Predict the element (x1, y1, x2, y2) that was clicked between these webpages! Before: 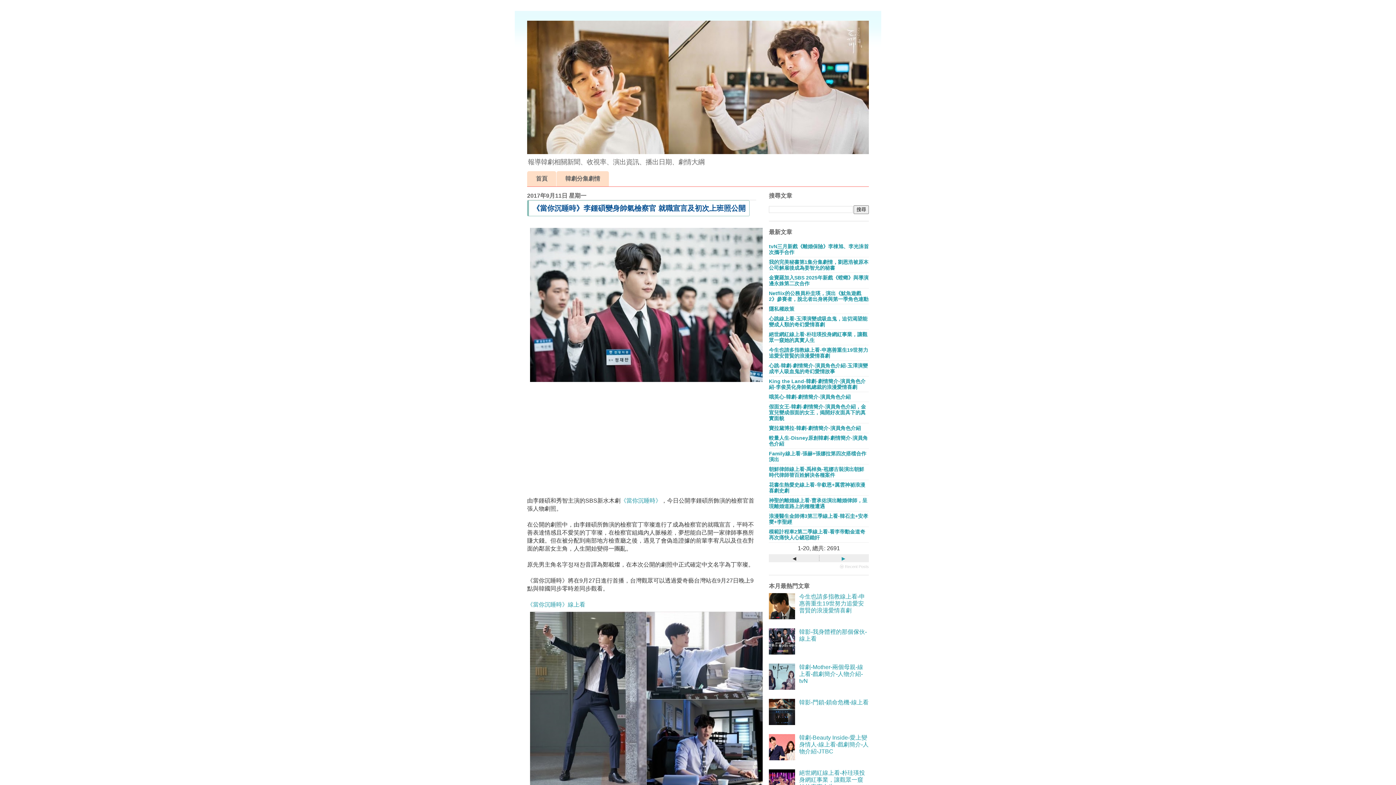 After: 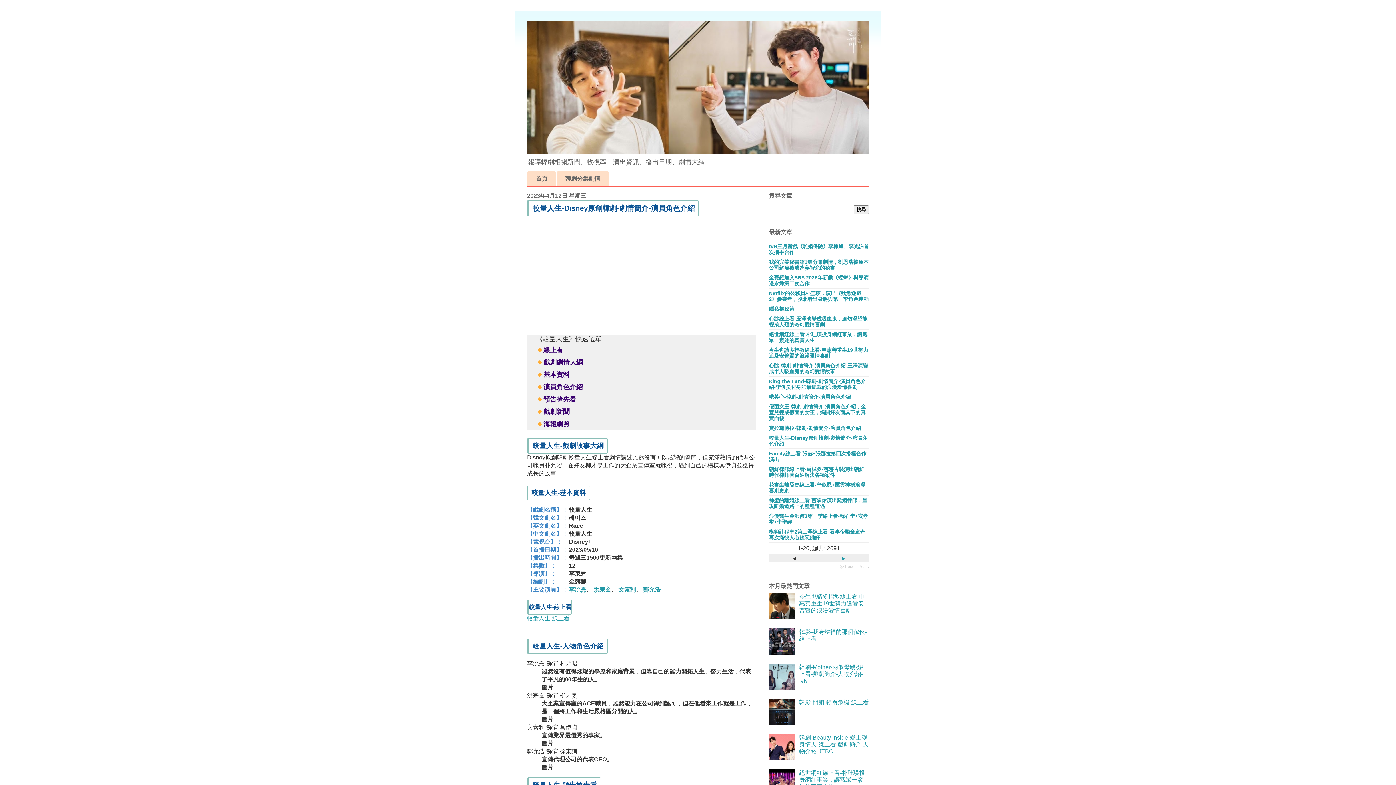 Action: bbox: (769, 435, 868, 446) label: 較量人生-Disney原創韓劇-劇情簡介-演員角色介紹